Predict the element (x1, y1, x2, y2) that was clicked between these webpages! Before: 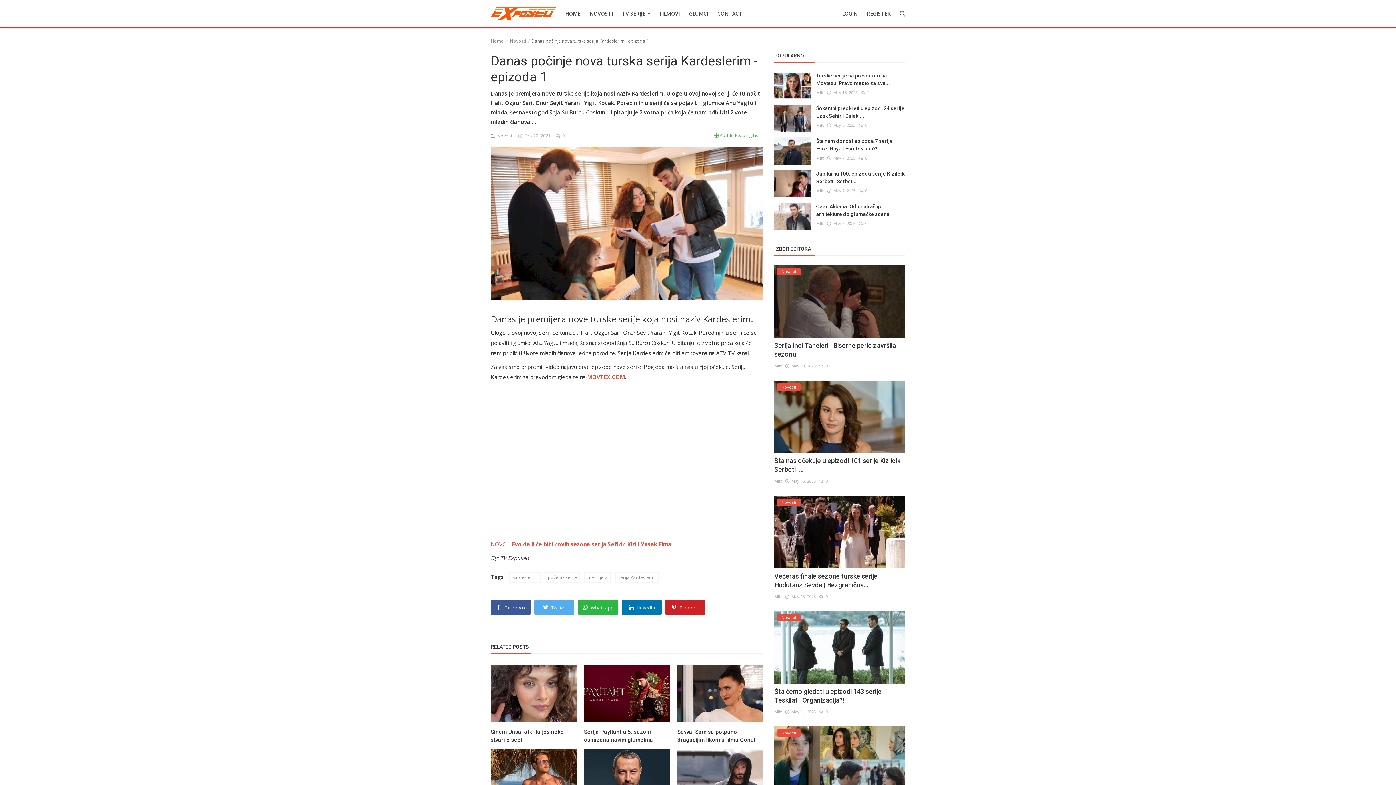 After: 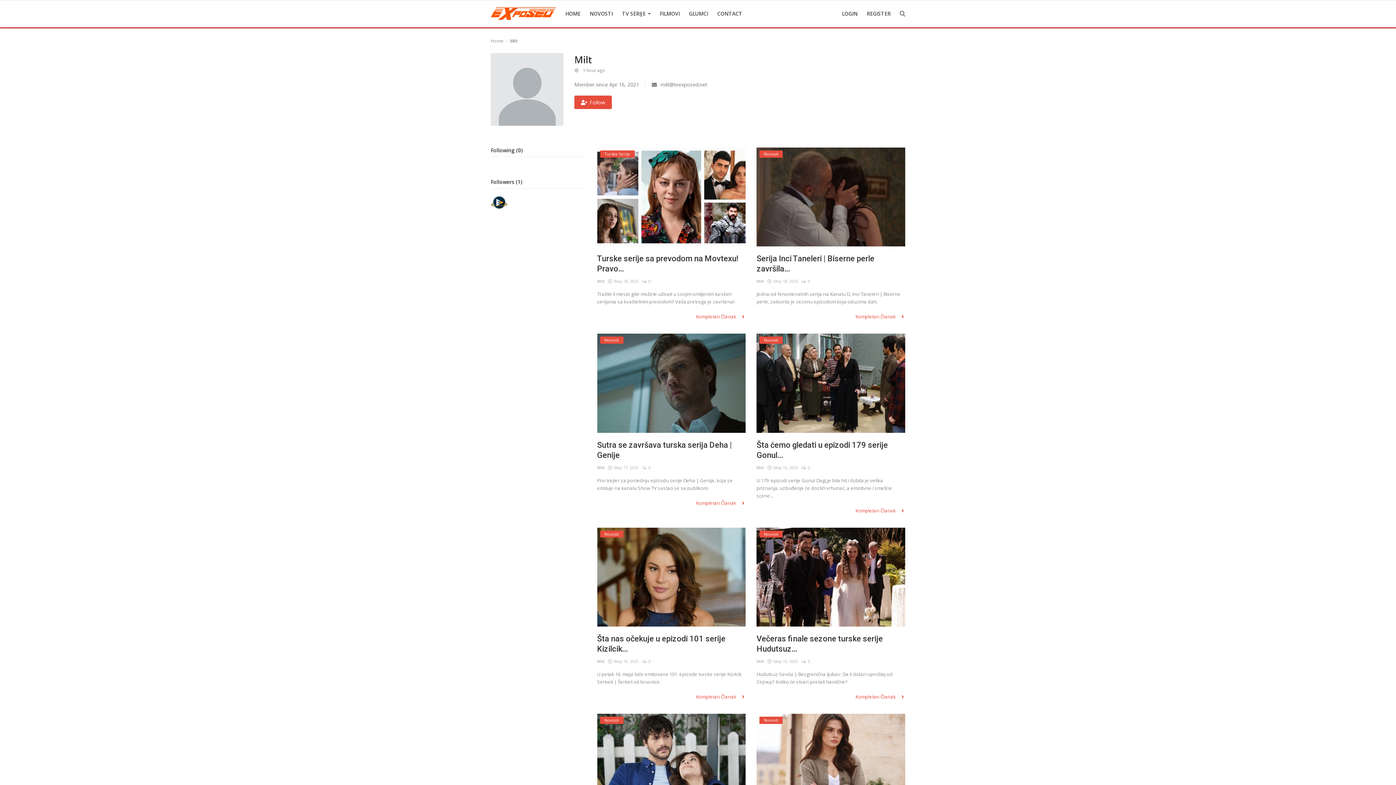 Action: bbox: (816, 154, 823, 161) label: Milt